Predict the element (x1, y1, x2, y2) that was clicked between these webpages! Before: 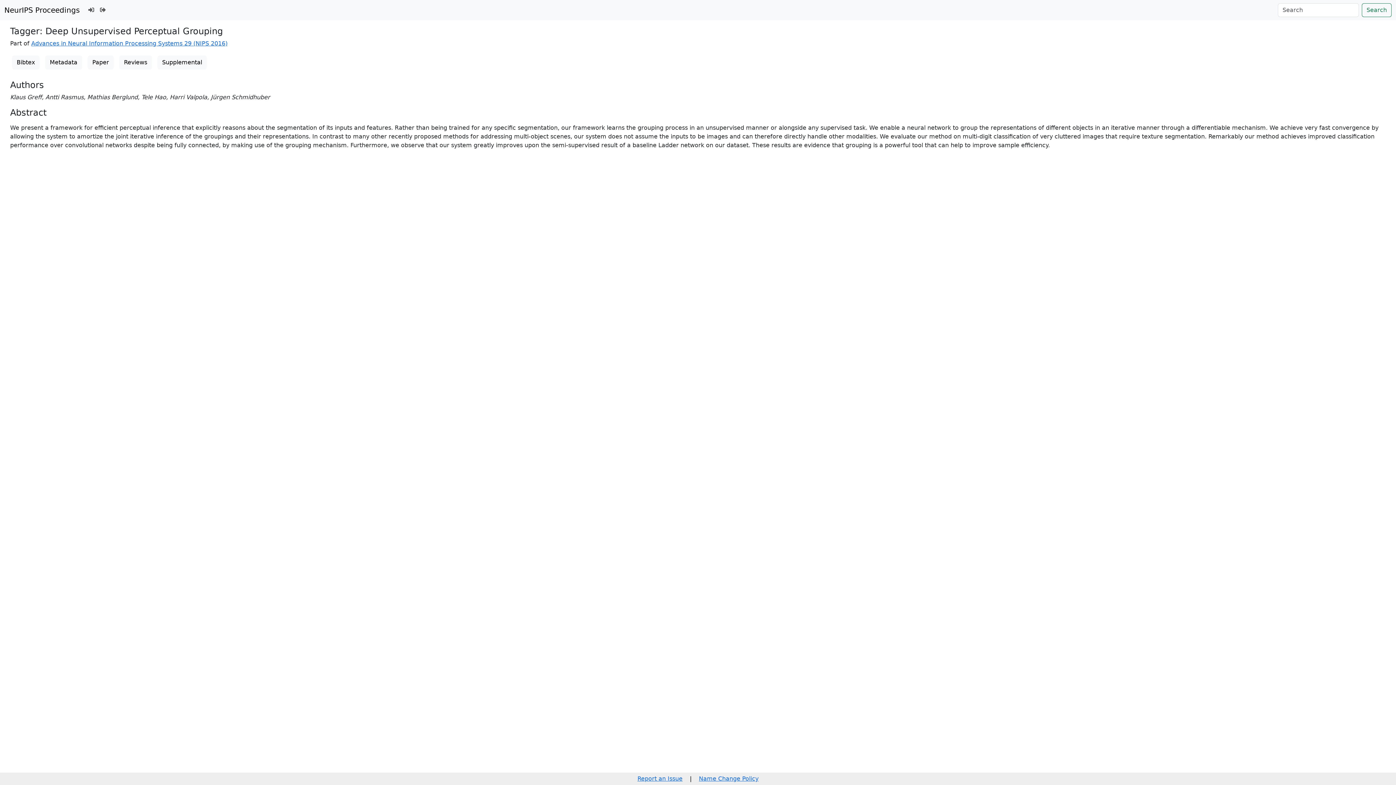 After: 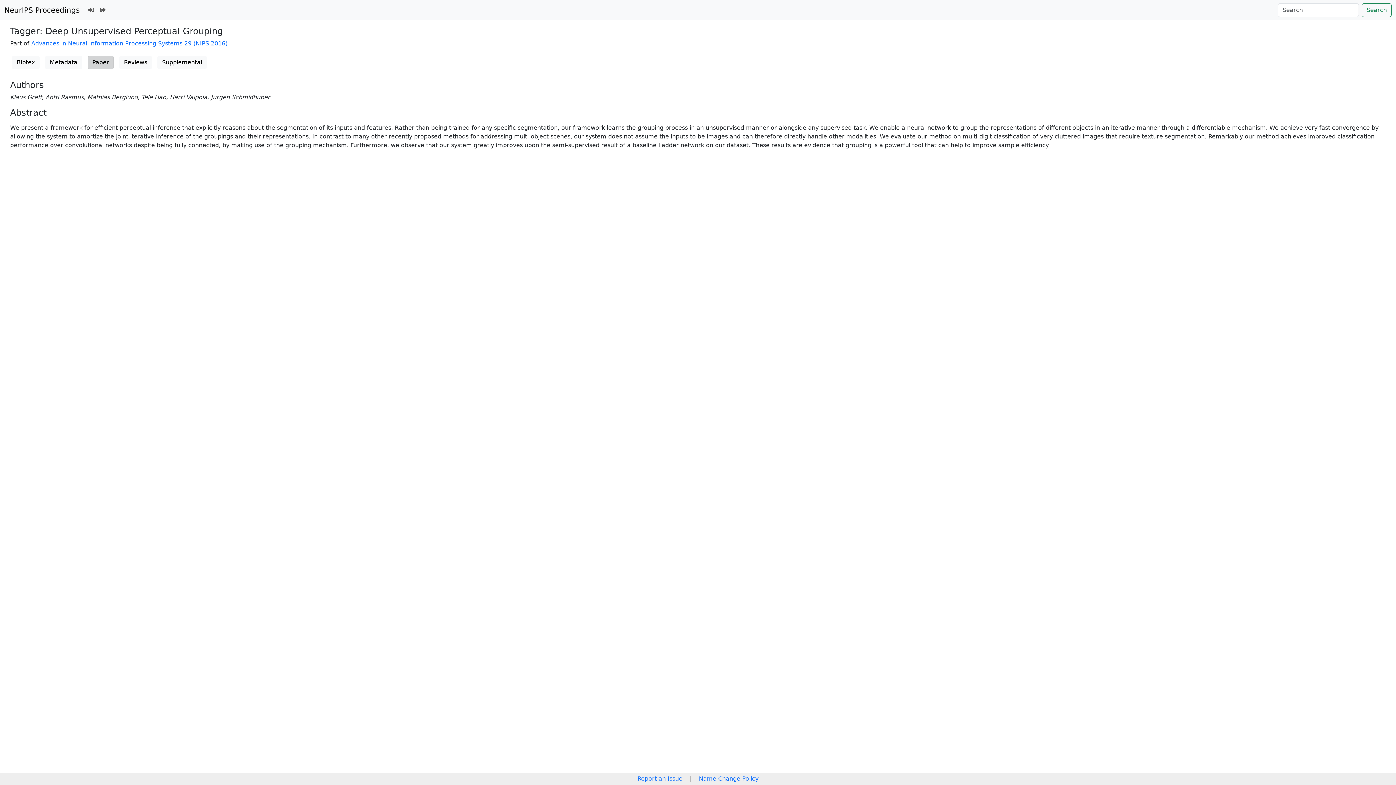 Action: bbox: (87, 55, 113, 69) label: Paper